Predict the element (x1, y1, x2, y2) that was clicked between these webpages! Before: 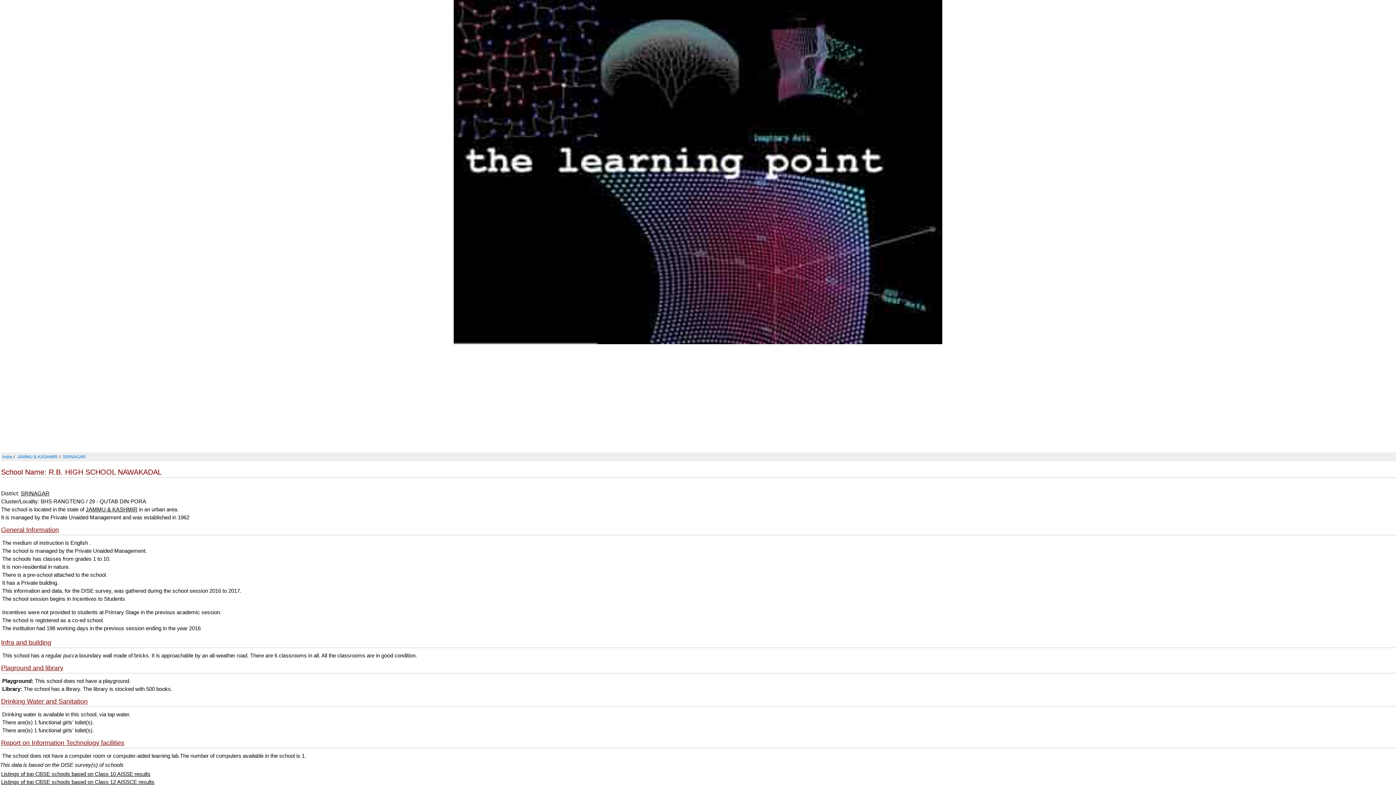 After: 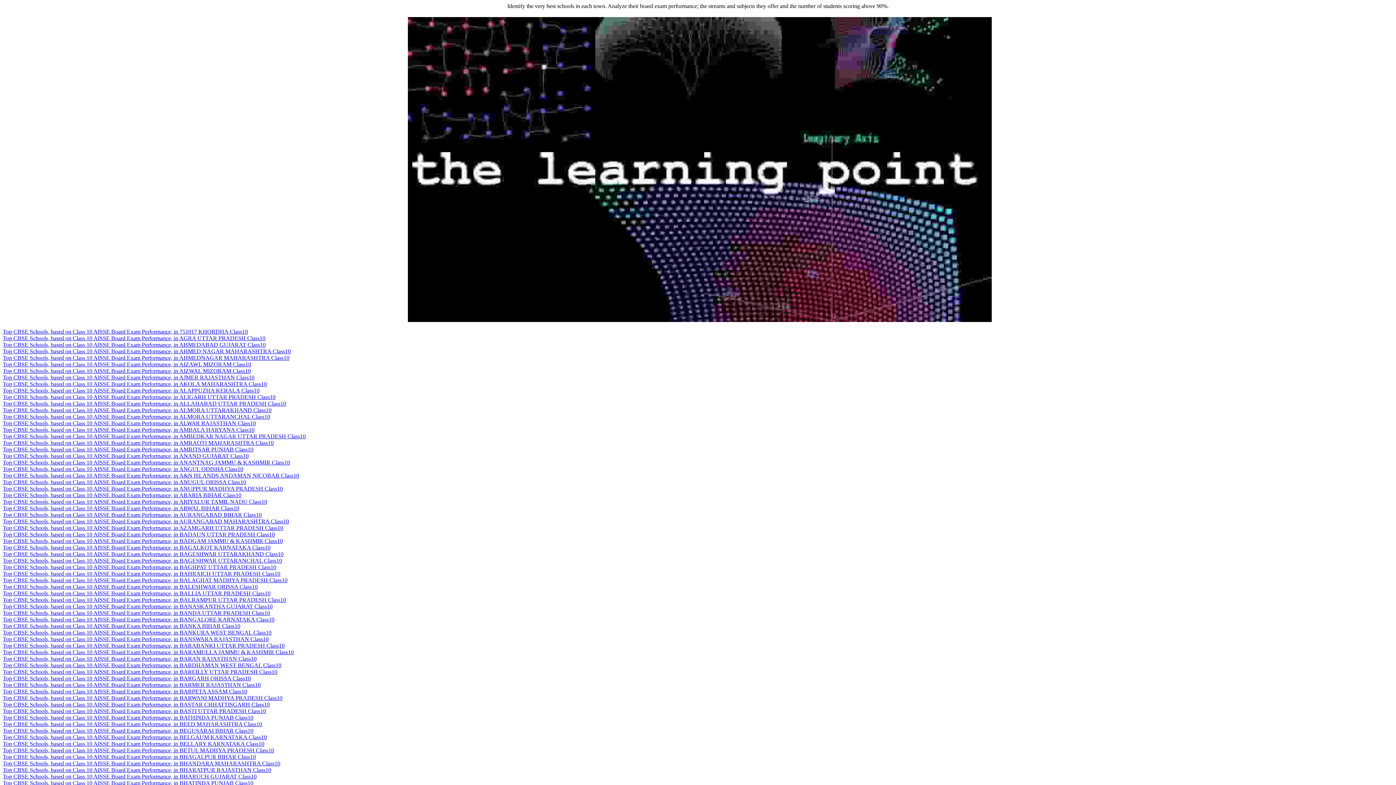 Action: label: Listings of top CBSE schools based on Class 10 AISSE results bbox: (1, 771, 150, 777)